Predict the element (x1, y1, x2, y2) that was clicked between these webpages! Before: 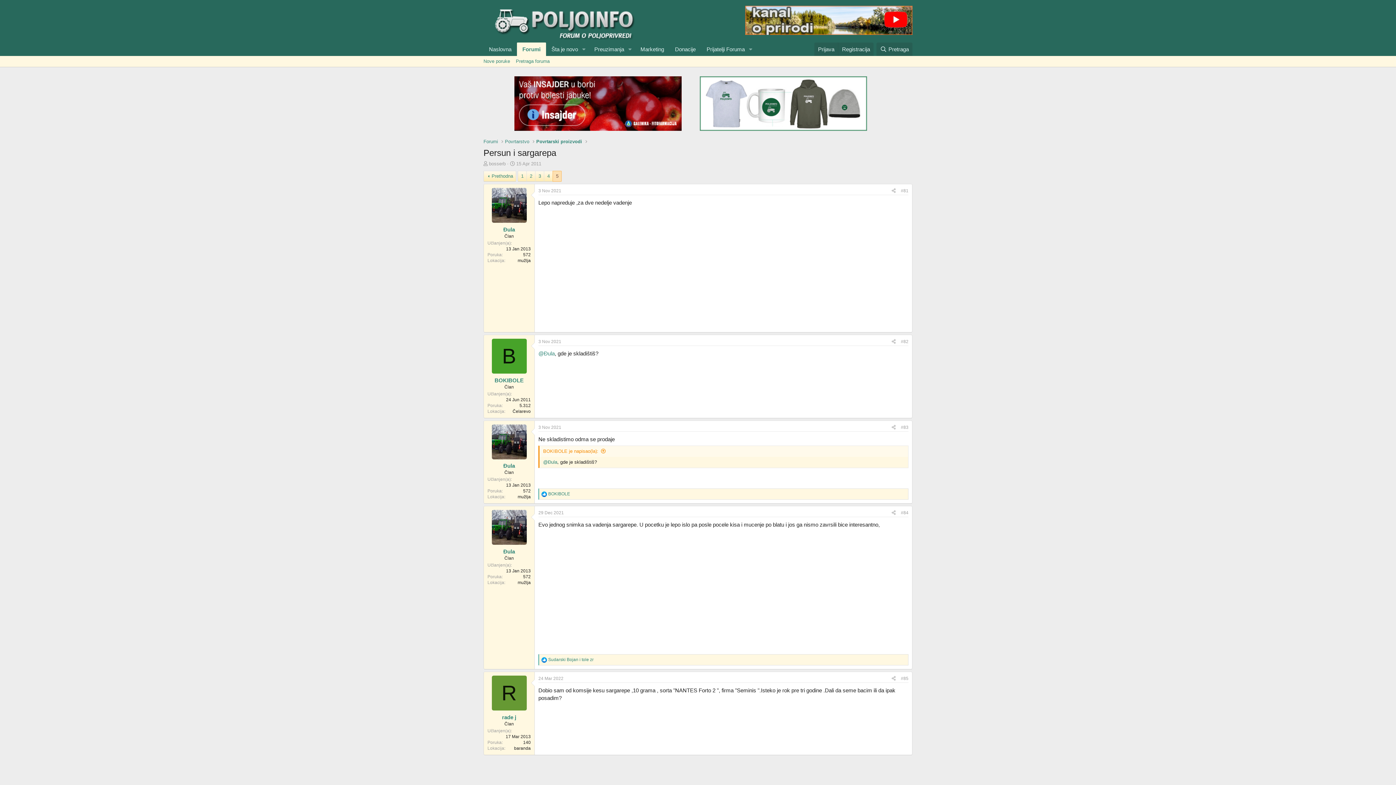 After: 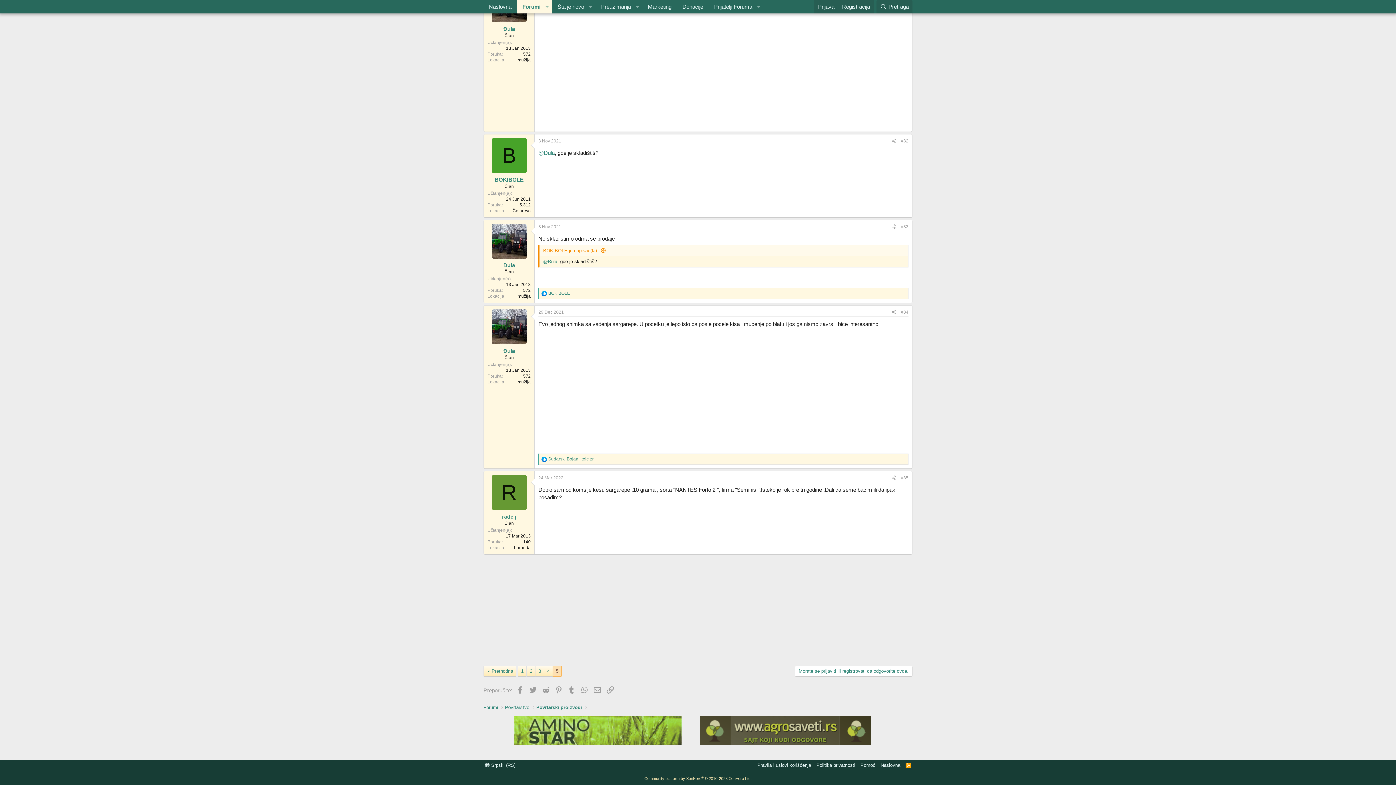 Action: label: #82 bbox: (901, 339, 908, 344)